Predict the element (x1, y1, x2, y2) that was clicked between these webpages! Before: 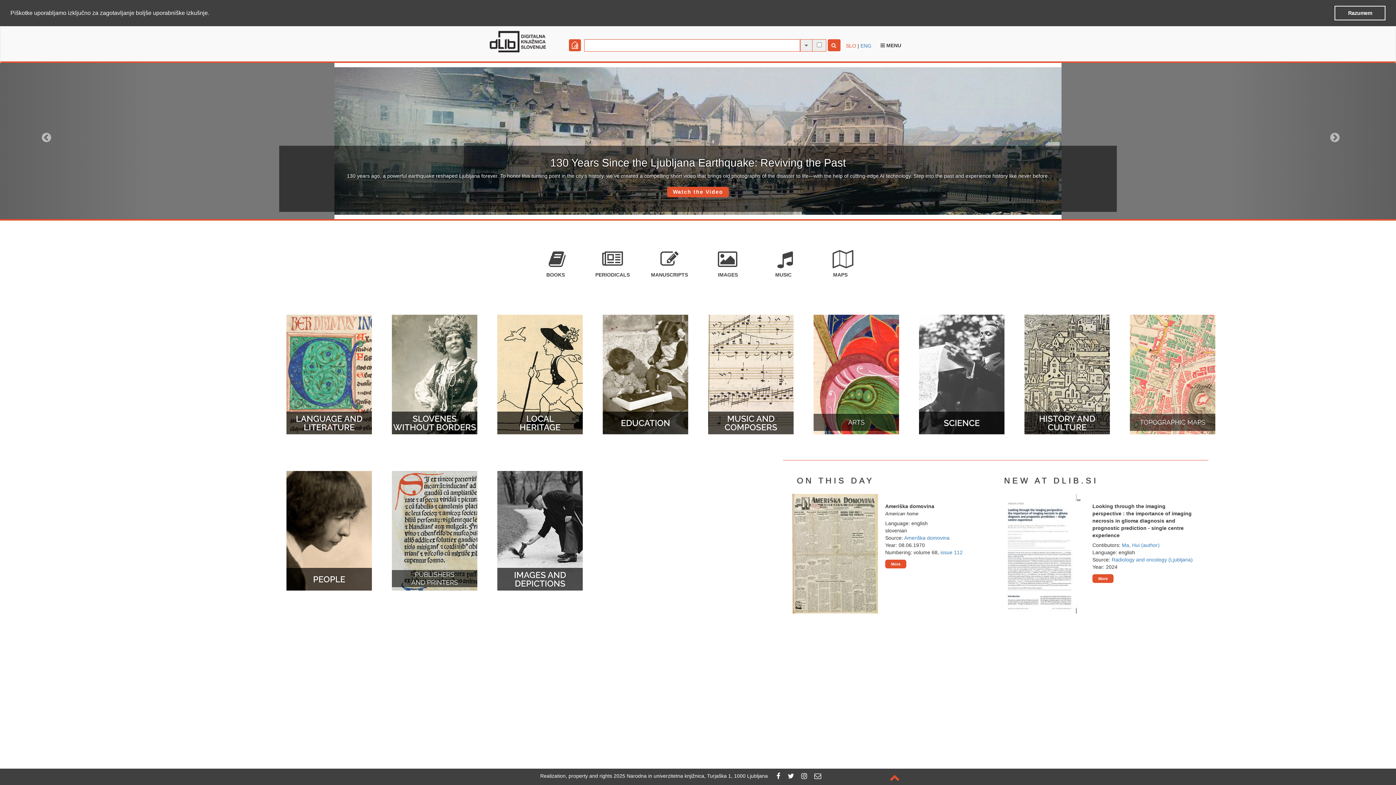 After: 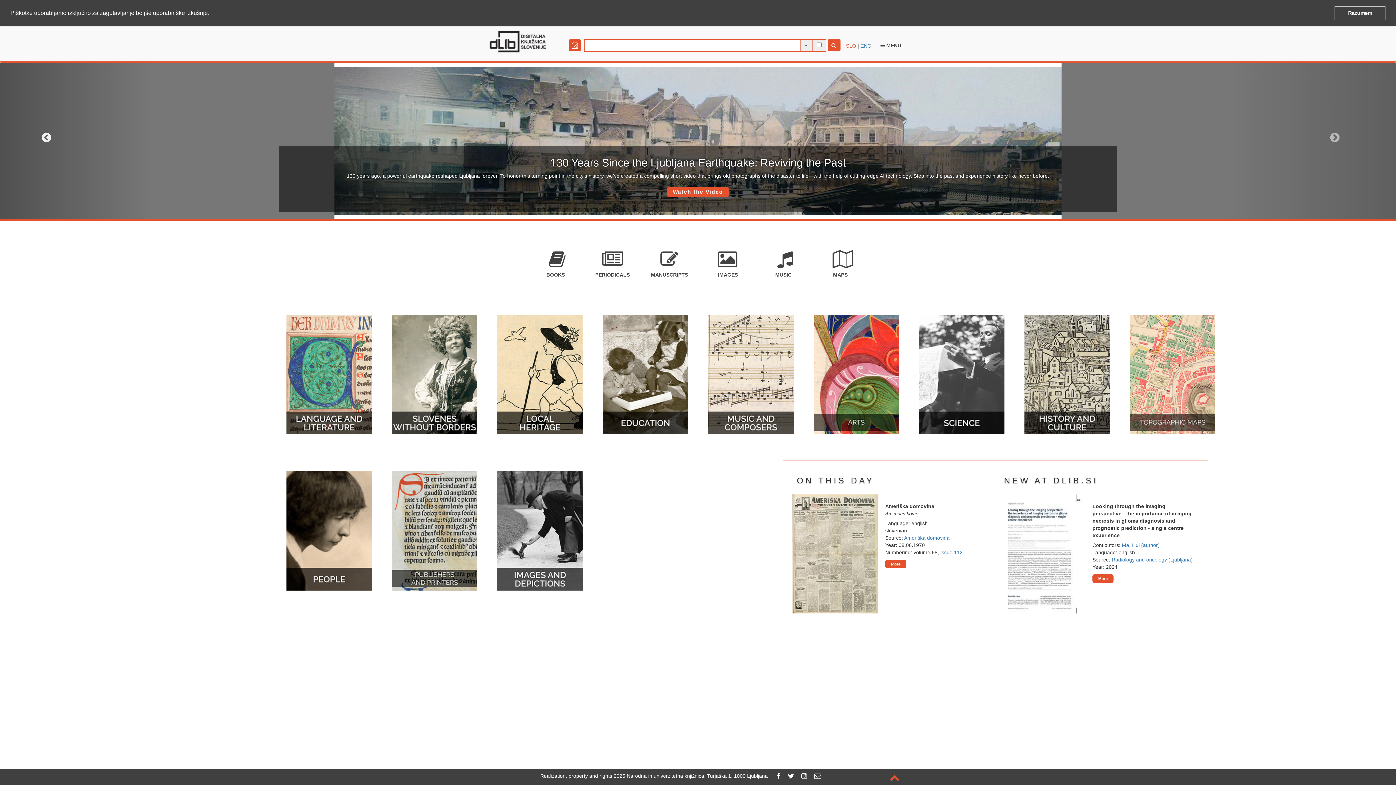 Action: label: Previous bbox: (-58, 62, 151, 219)